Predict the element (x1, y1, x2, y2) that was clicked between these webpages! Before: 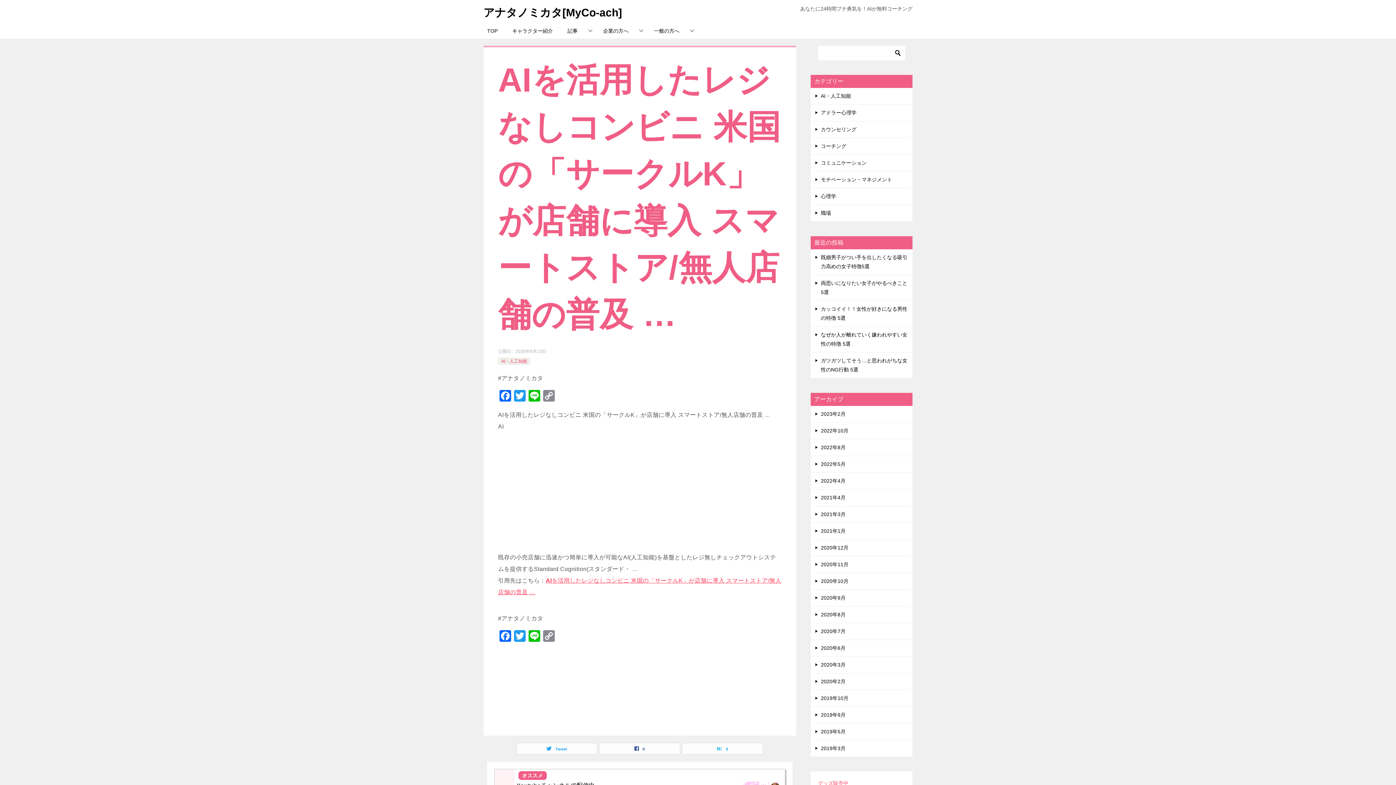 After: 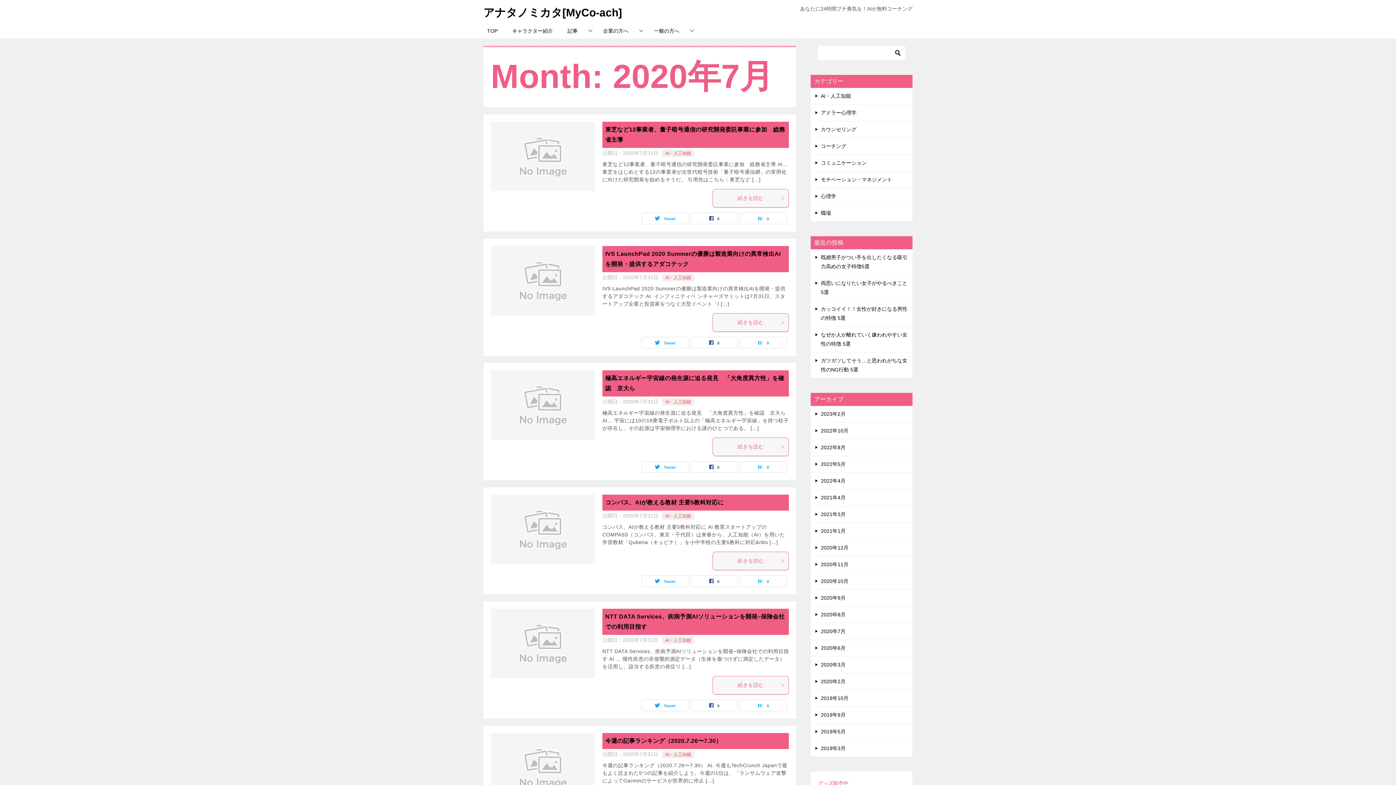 Action: bbox: (810, 623, 912, 640) label: 2020年7月